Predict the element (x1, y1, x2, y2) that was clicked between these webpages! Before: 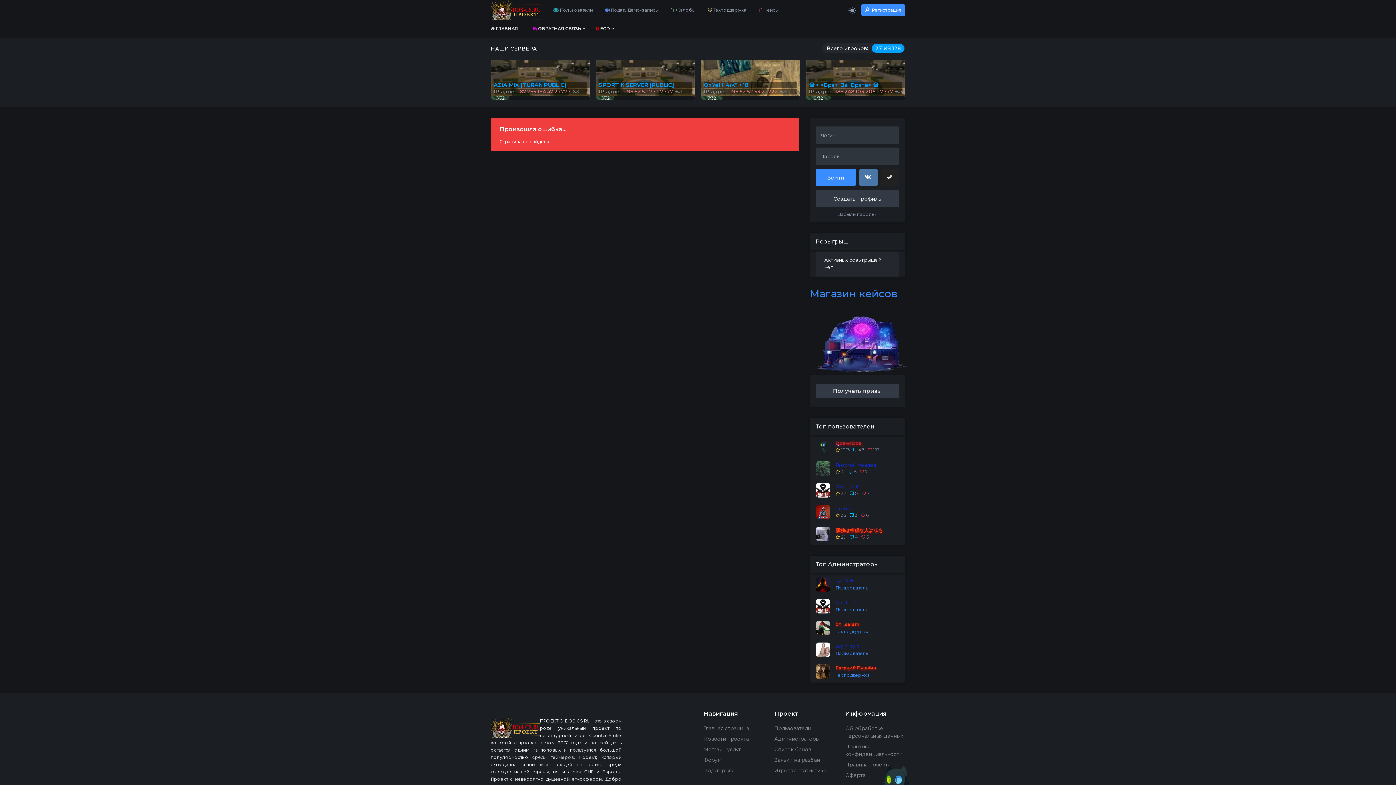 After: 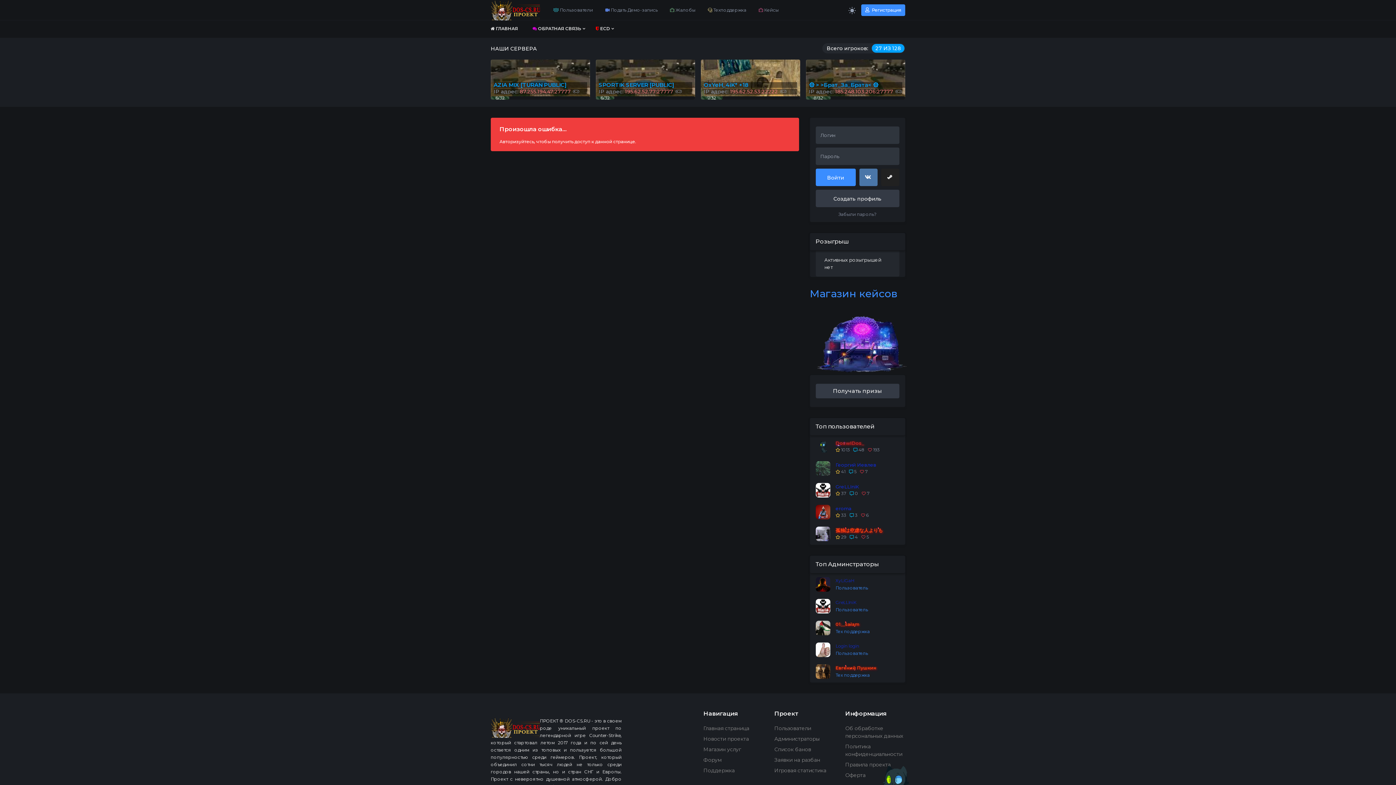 Action: bbox: (670, 0, 695, 20) label:  Жалобы